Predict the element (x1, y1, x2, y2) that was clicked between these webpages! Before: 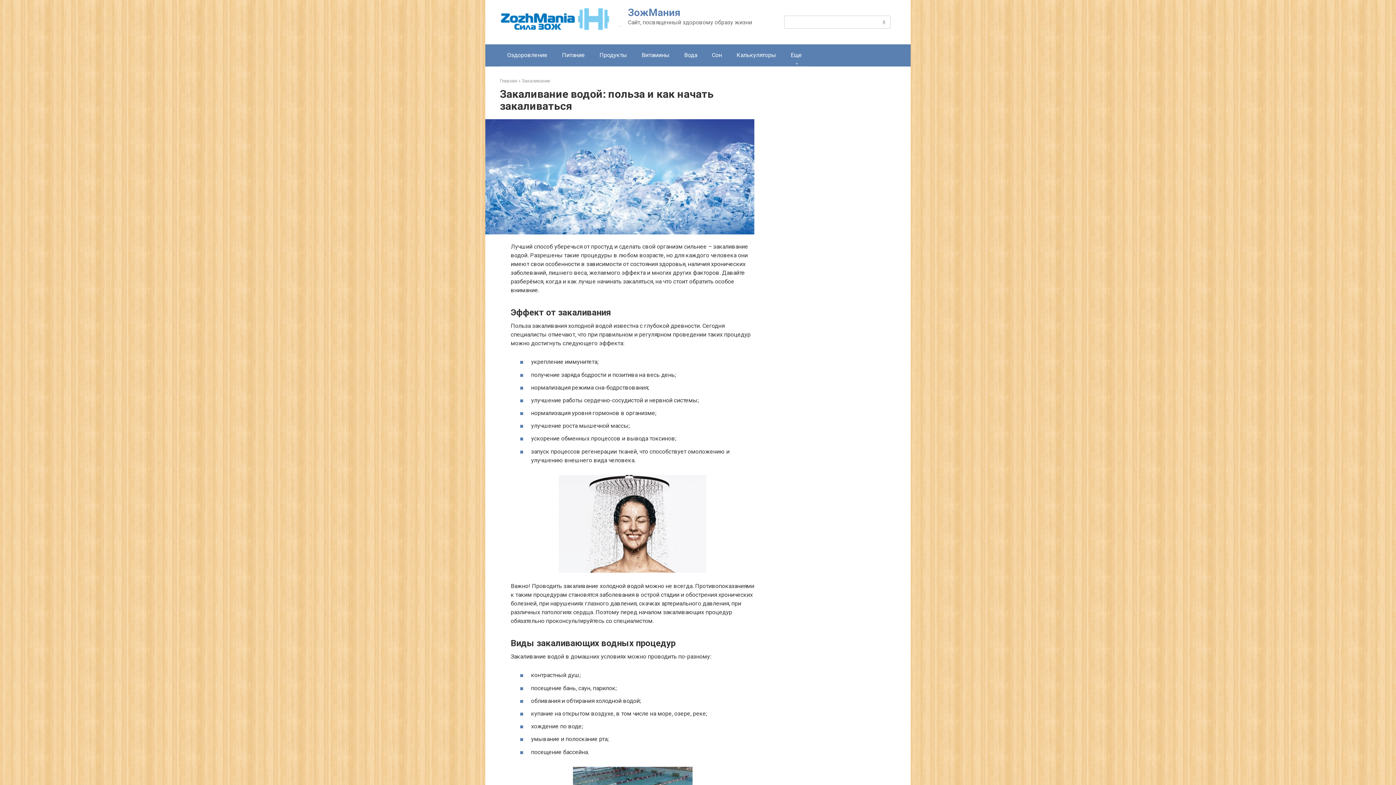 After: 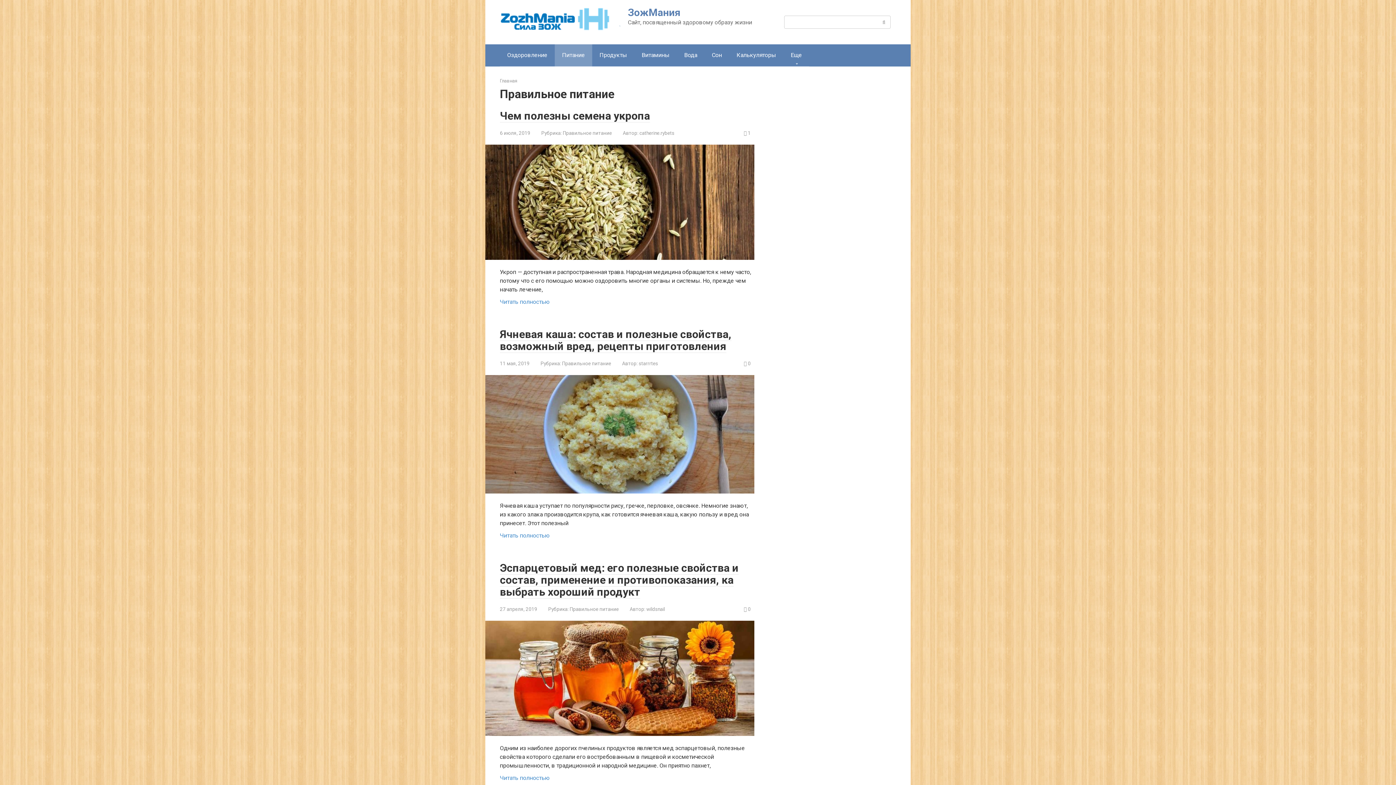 Action: bbox: (554, 44, 592, 66) label: Питание